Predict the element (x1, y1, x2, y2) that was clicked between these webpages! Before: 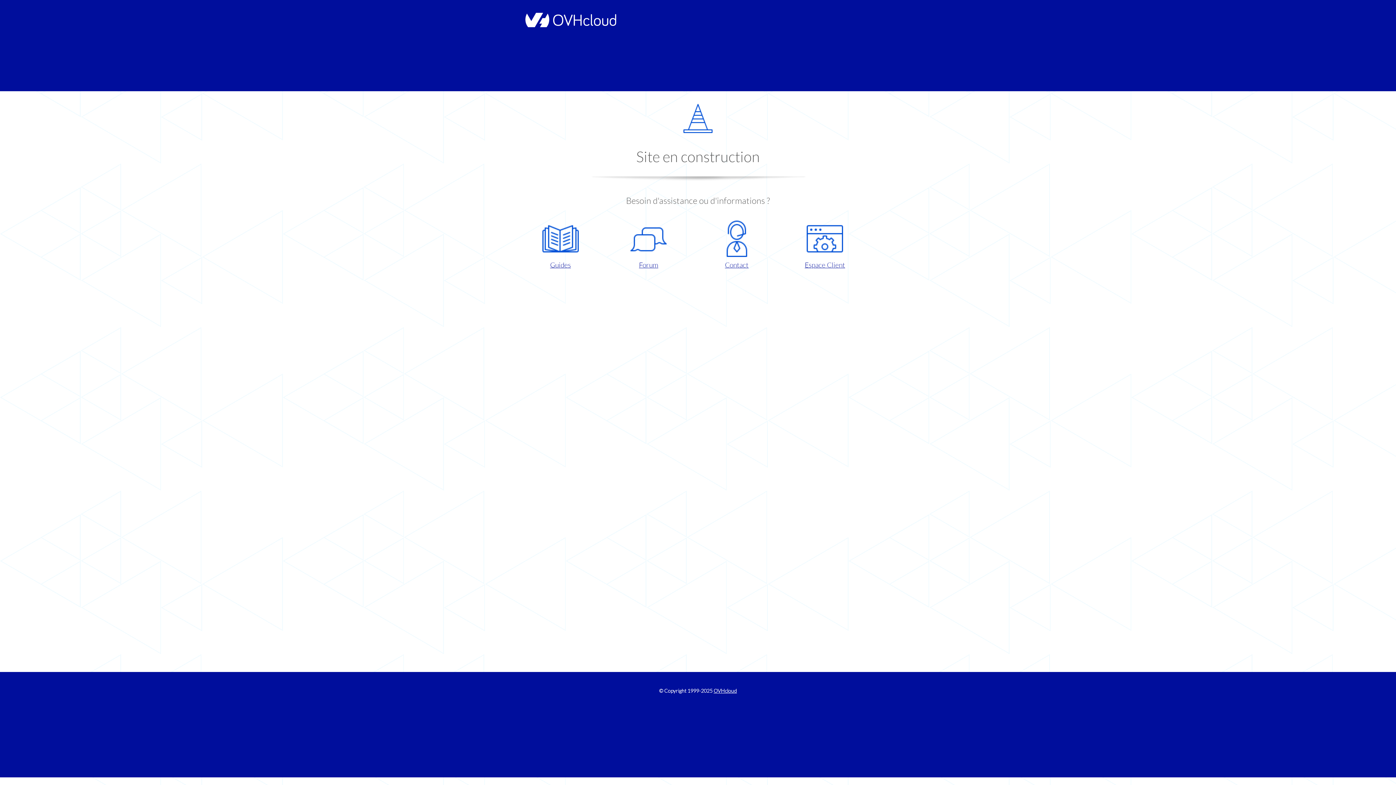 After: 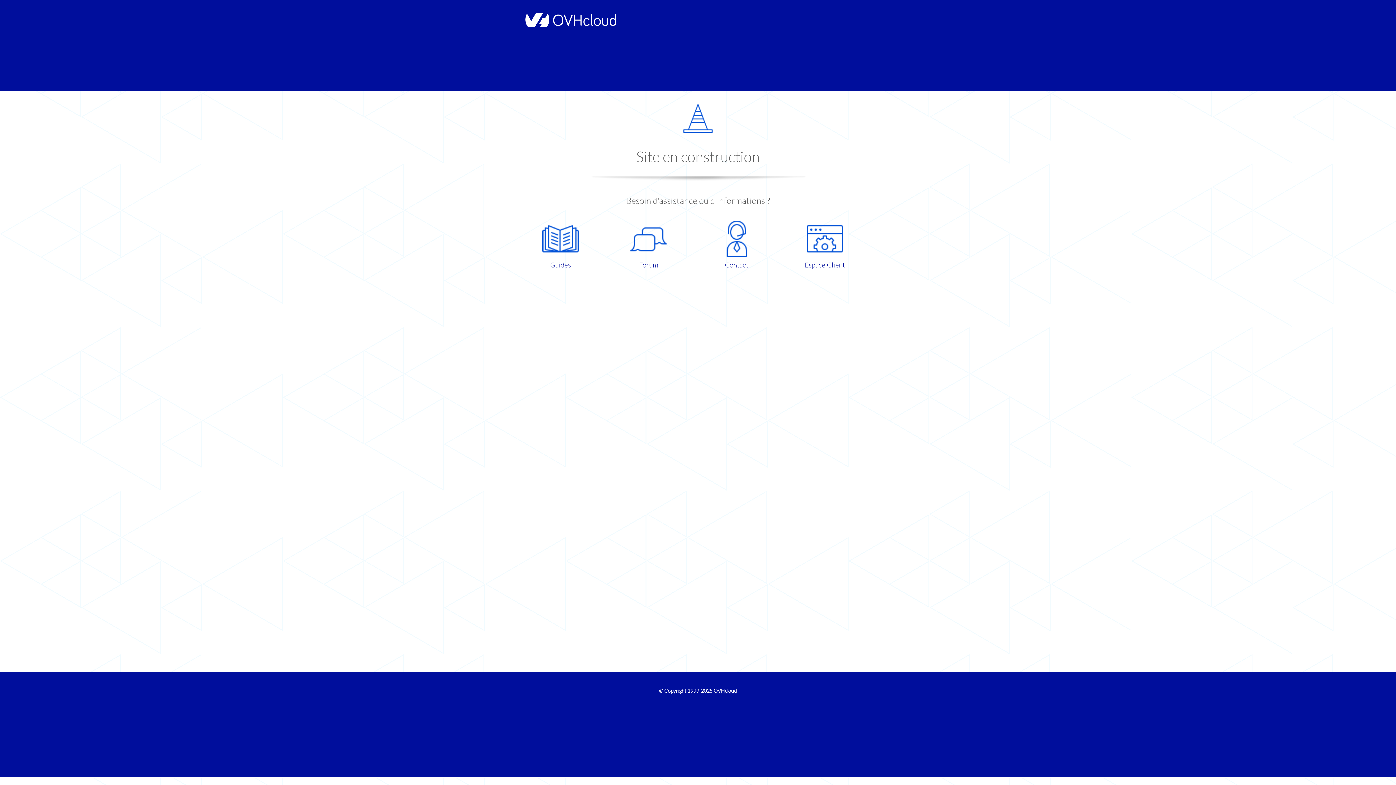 Action: label: Espace Client bbox: (786, 220, 863, 270)